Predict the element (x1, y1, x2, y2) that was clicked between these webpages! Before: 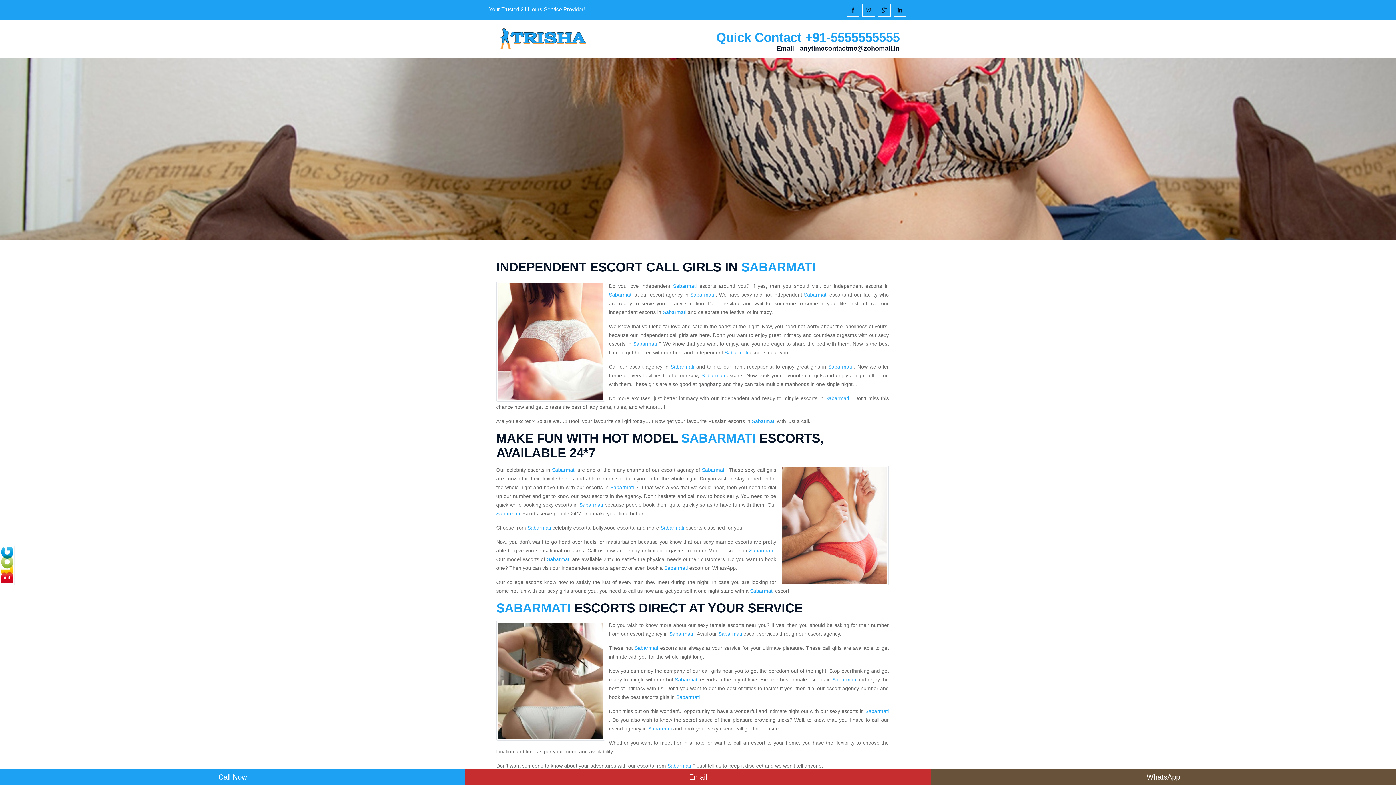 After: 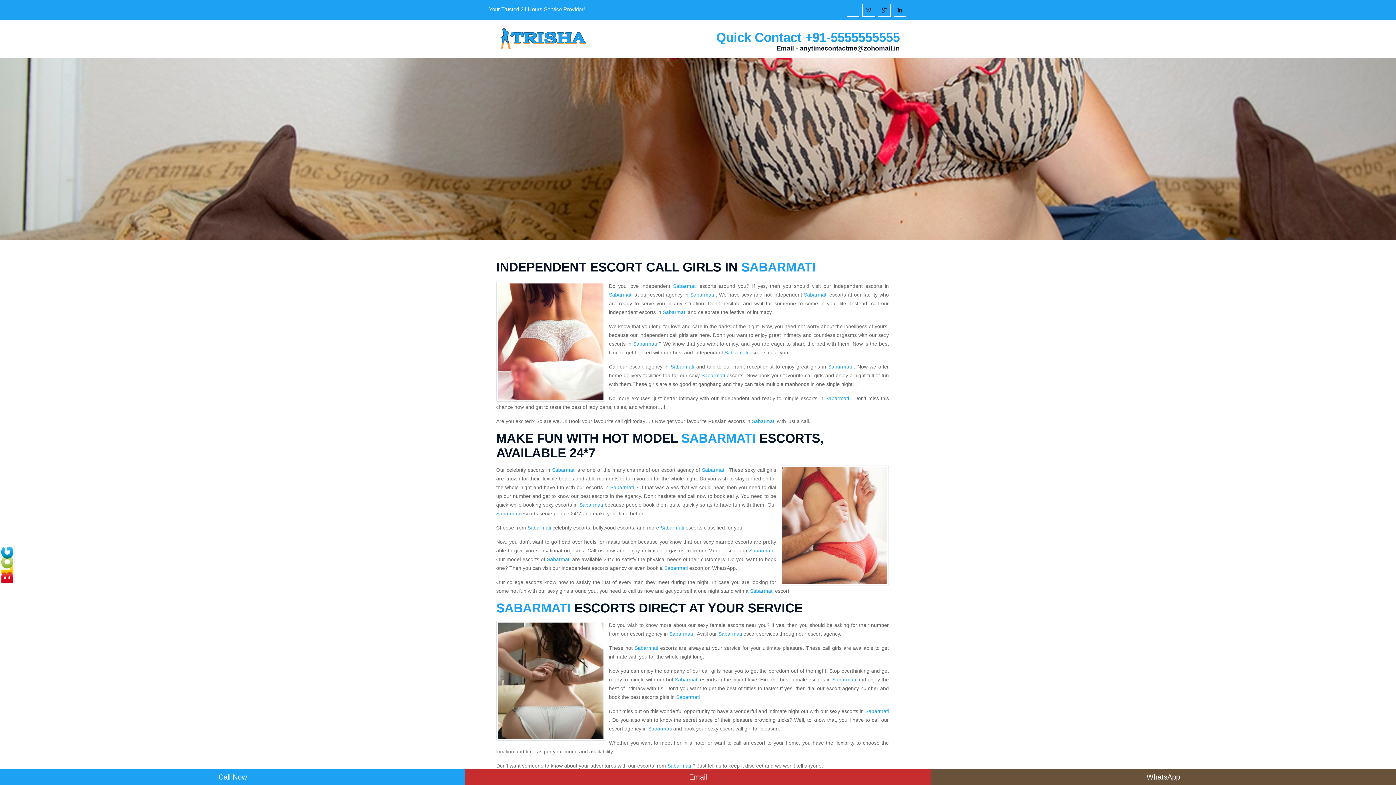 Action: bbox: (846, 4, 859, 16)